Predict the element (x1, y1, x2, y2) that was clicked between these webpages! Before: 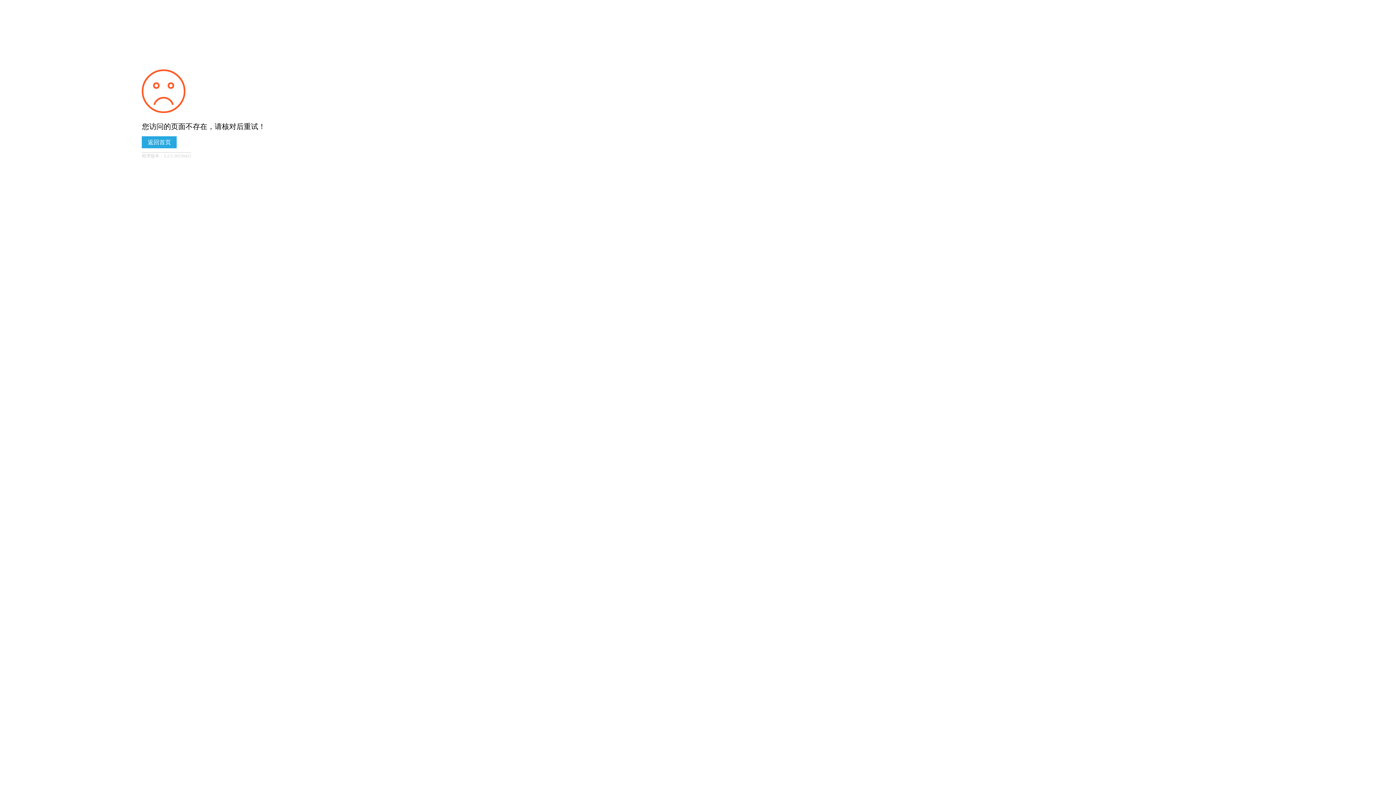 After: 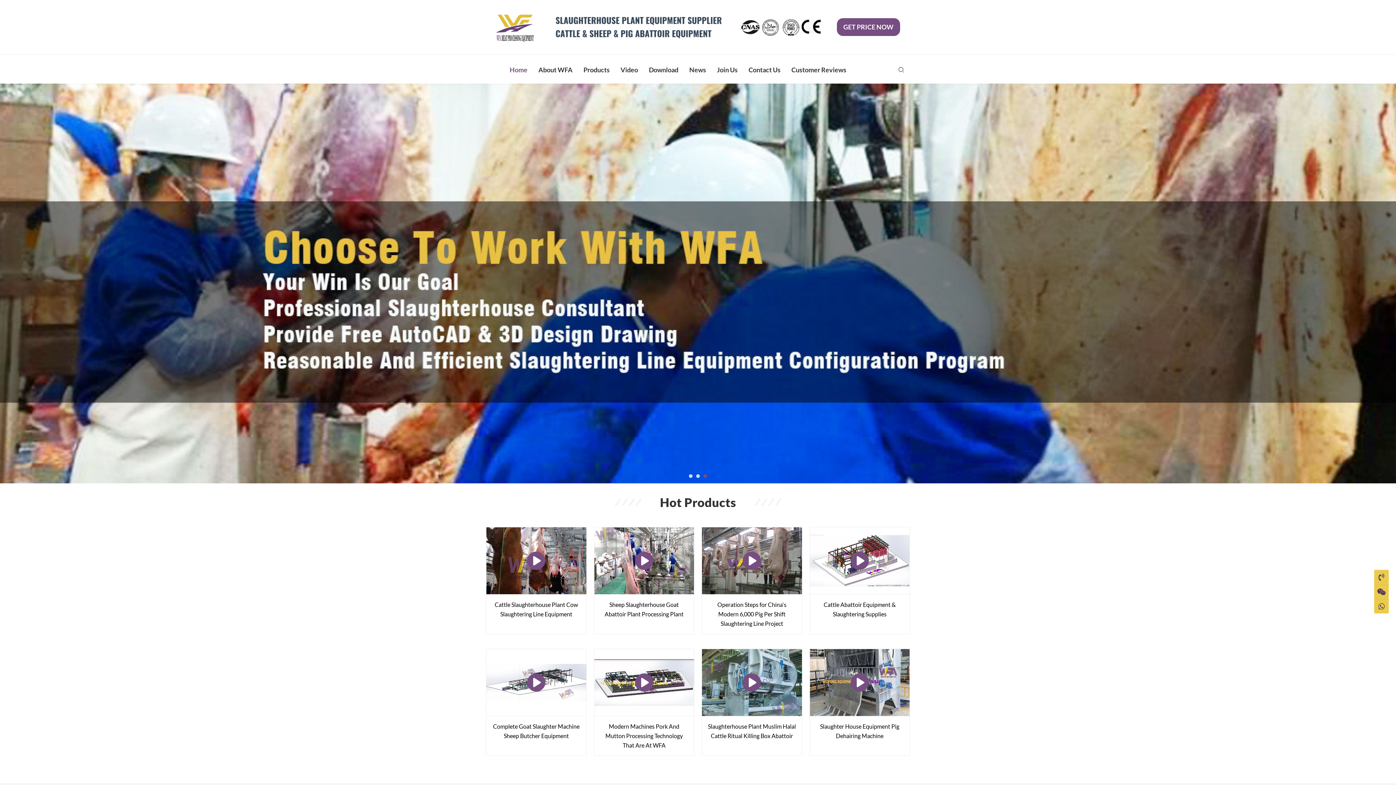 Action: bbox: (141, 136, 176, 148) label: 返回首页